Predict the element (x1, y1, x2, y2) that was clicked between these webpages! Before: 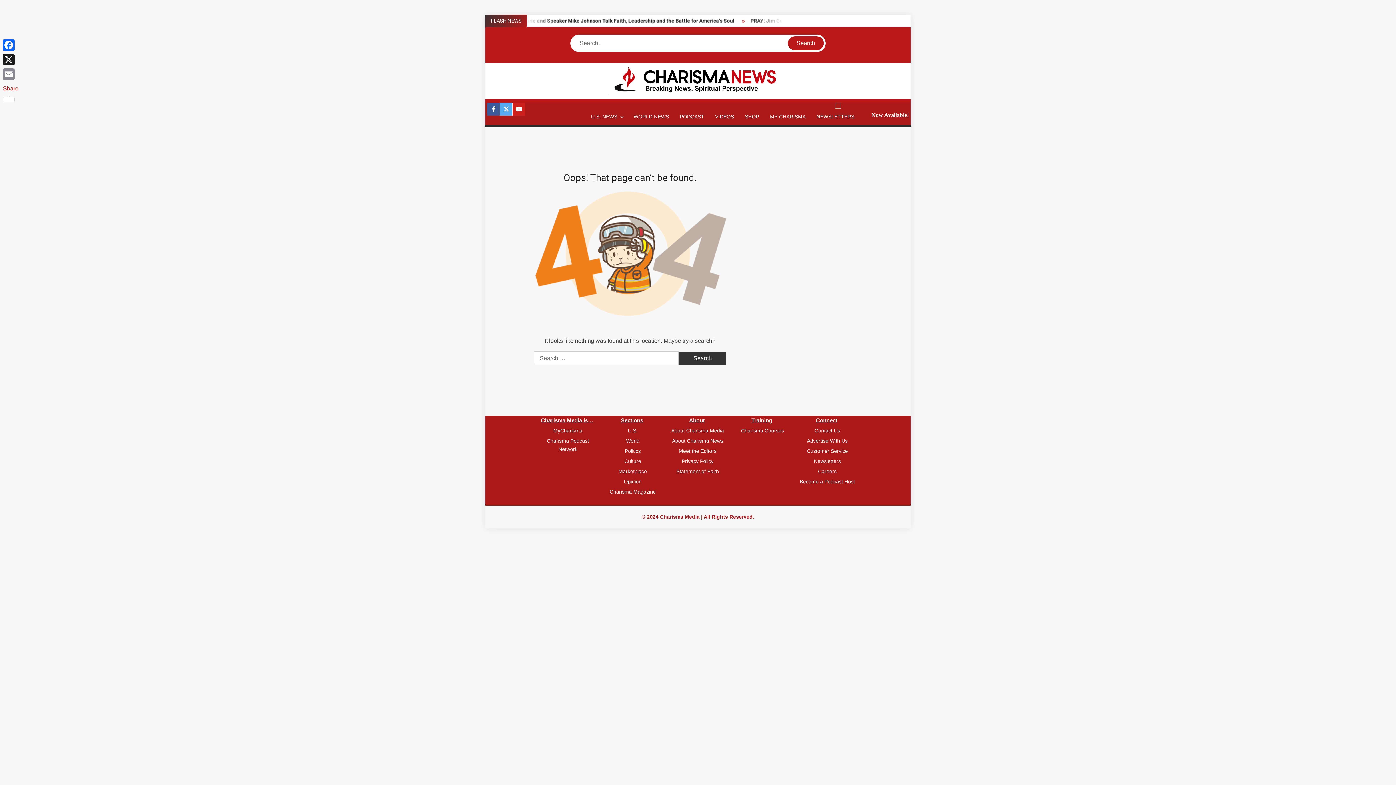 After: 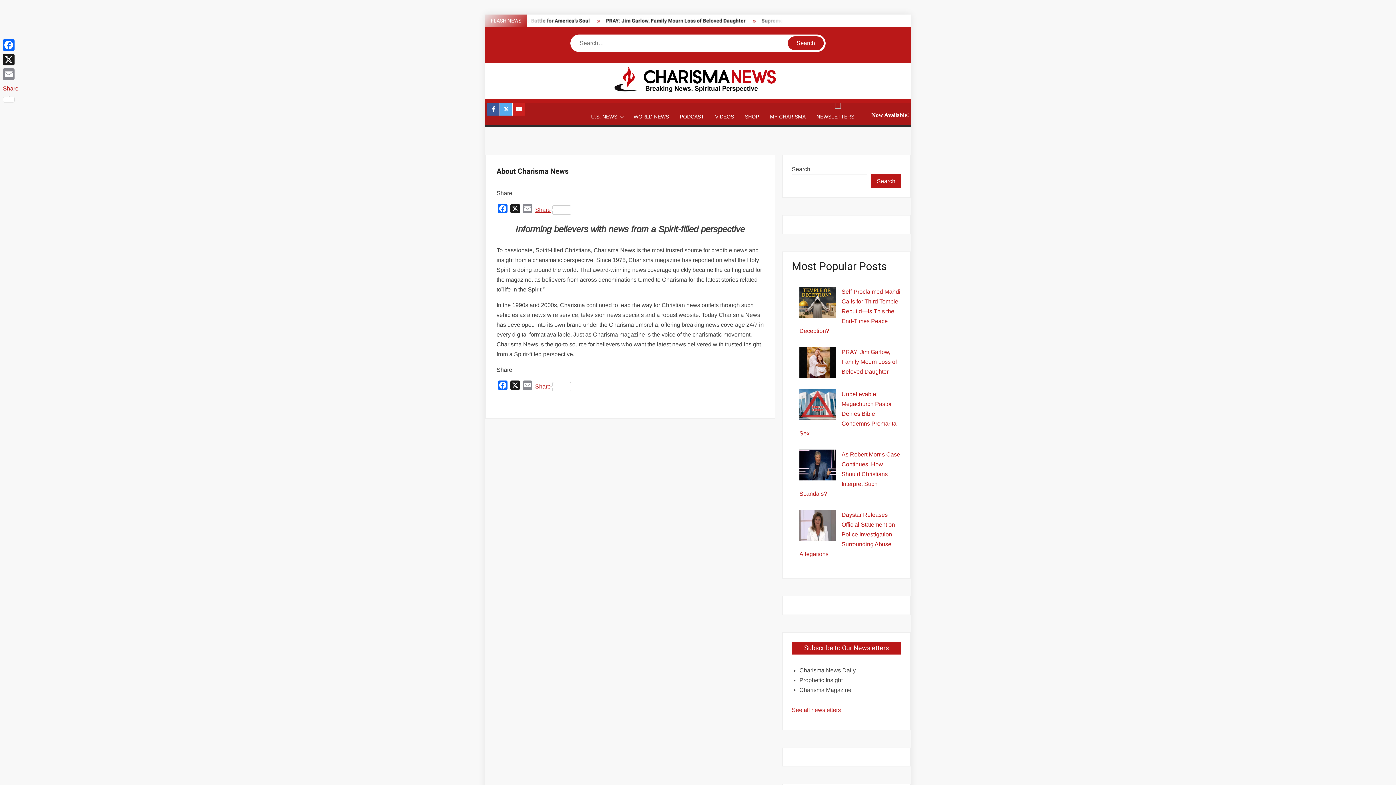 Action: label: About Charisma News bbox: (667, 436, 728, 445)